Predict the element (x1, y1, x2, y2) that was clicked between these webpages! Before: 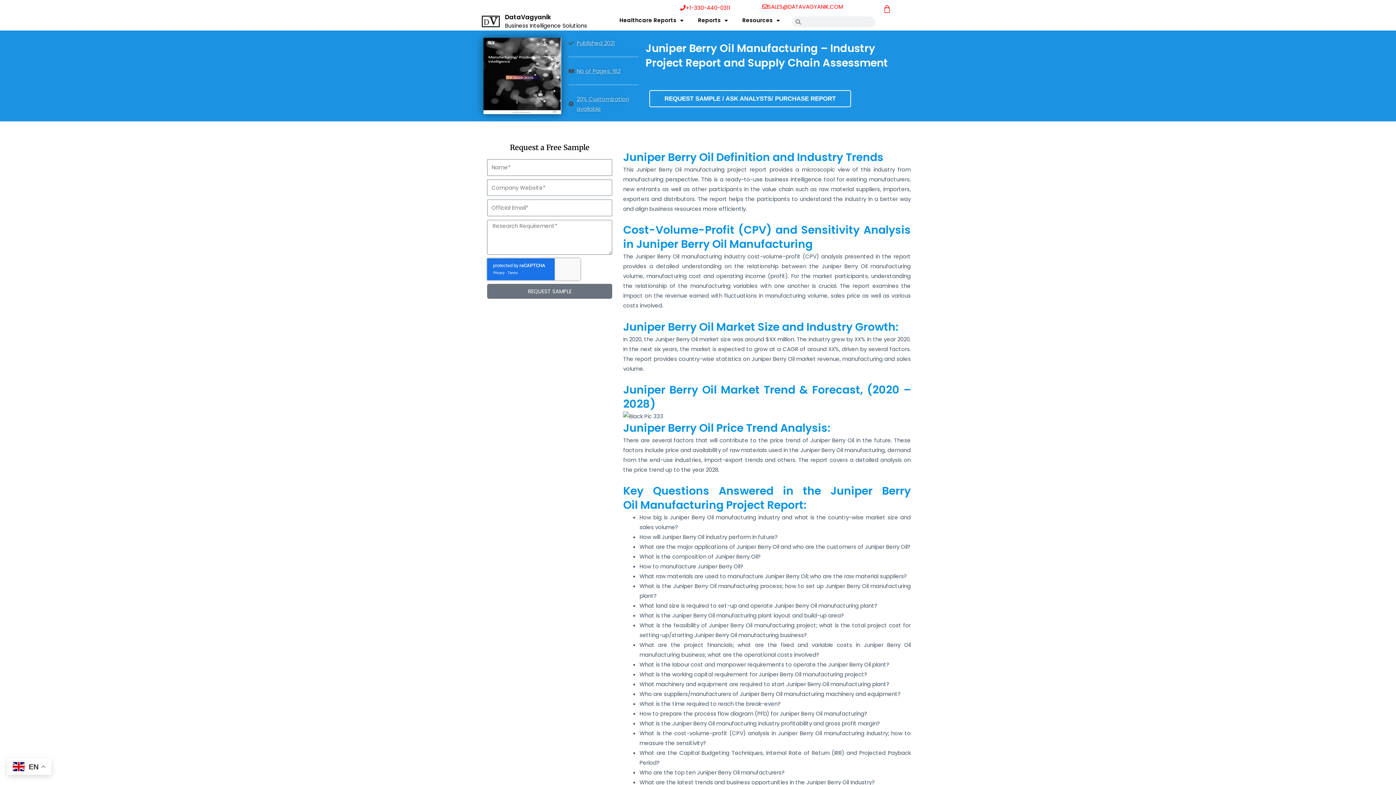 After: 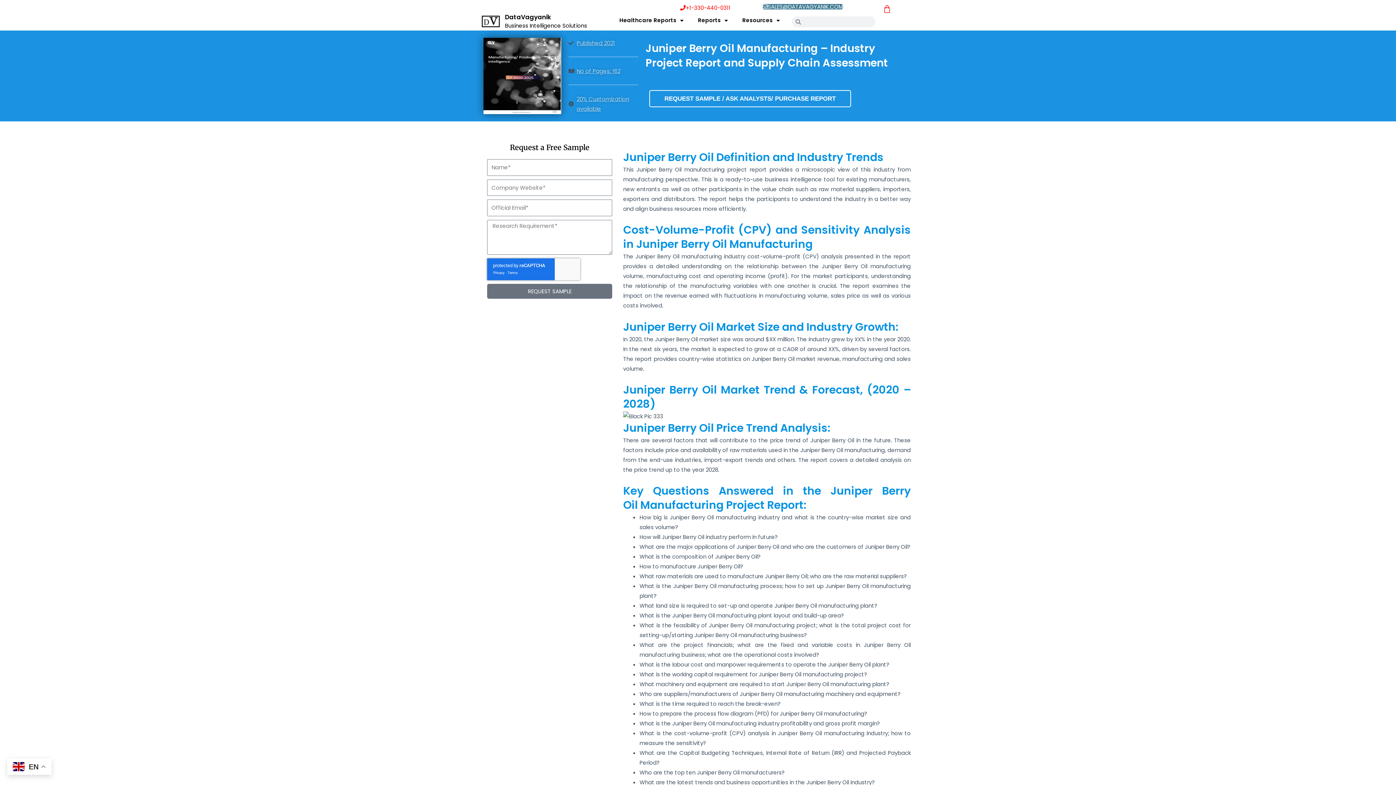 Action: label: SALES@DATAVAGYANIK.COM bbox: (762, 4, 843, 9)